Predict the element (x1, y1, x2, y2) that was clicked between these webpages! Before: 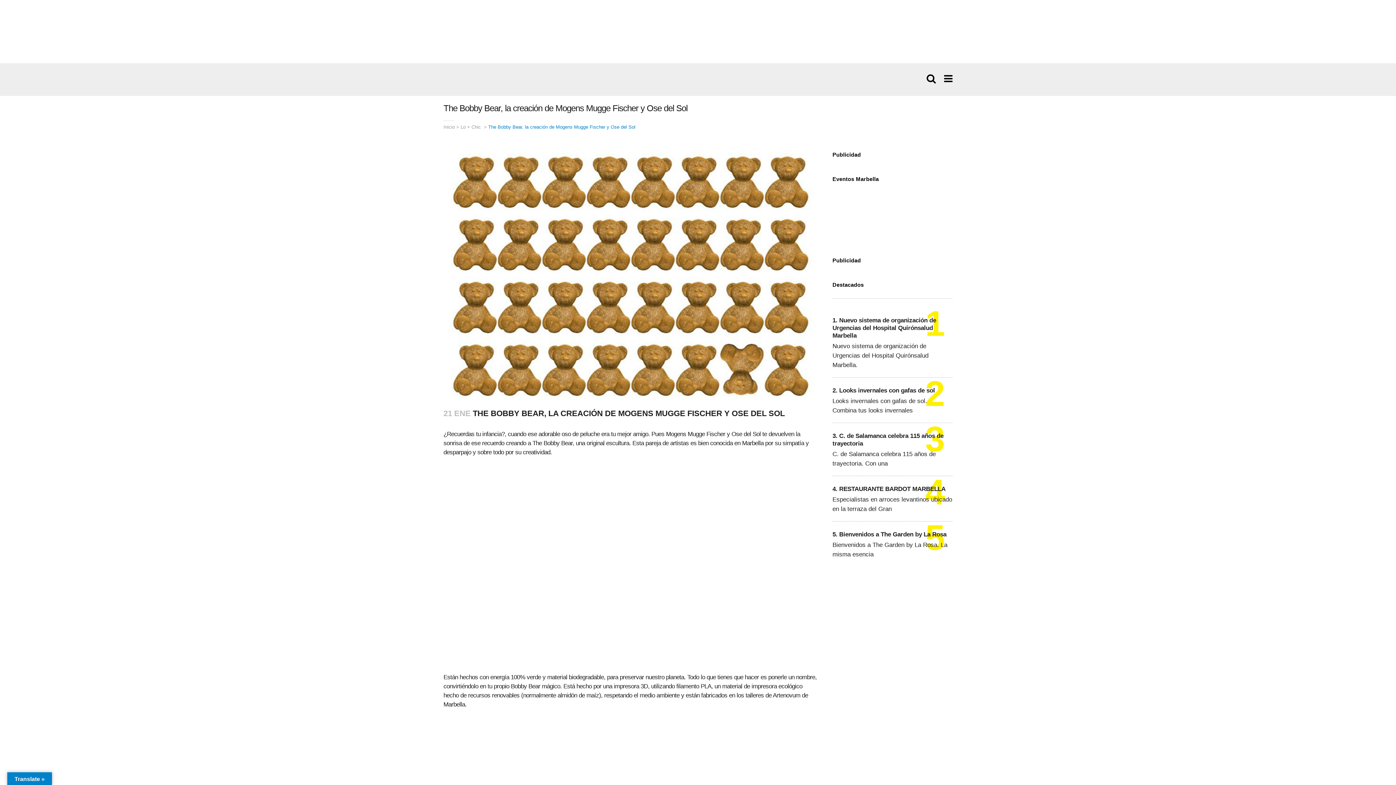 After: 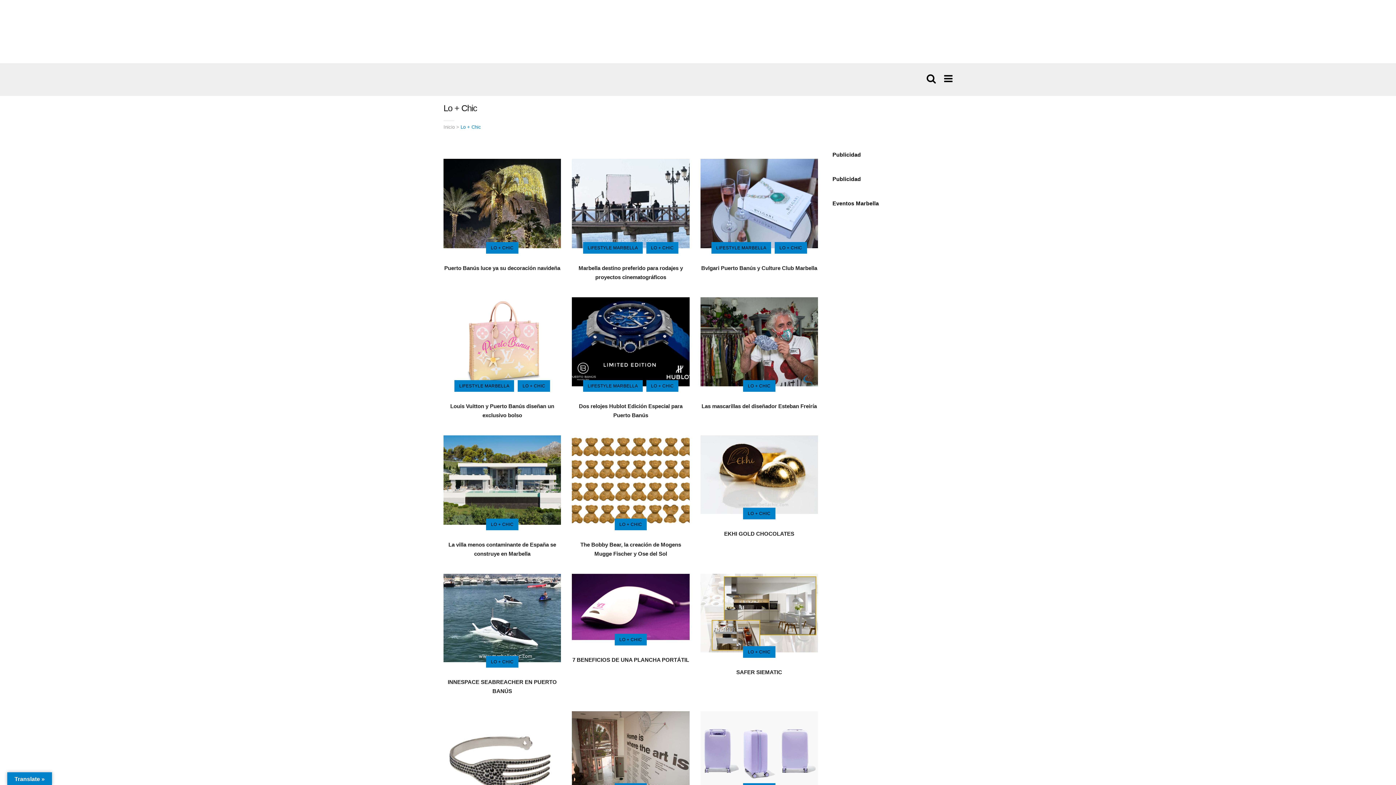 Action: label: Lo + Chic bbox: (460, 124, 481, 129)